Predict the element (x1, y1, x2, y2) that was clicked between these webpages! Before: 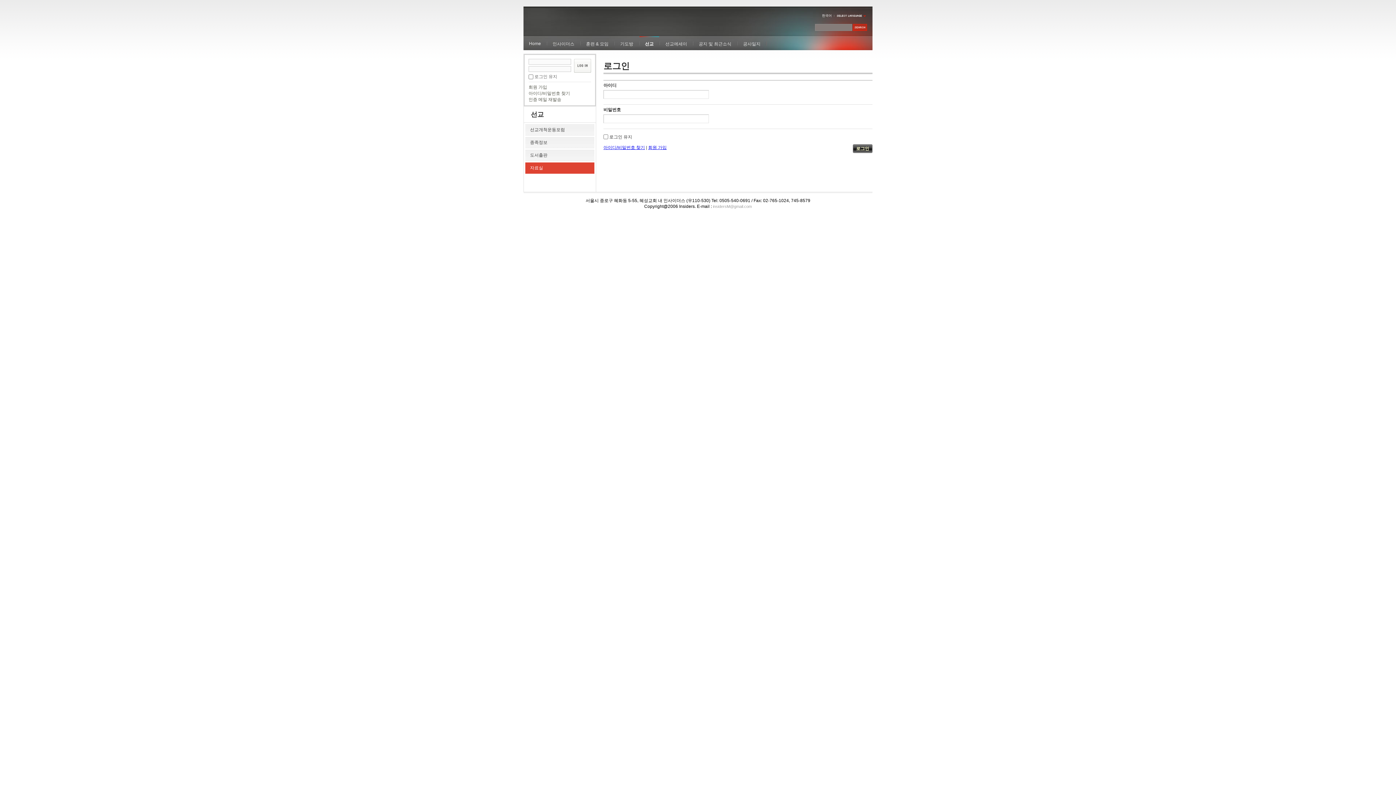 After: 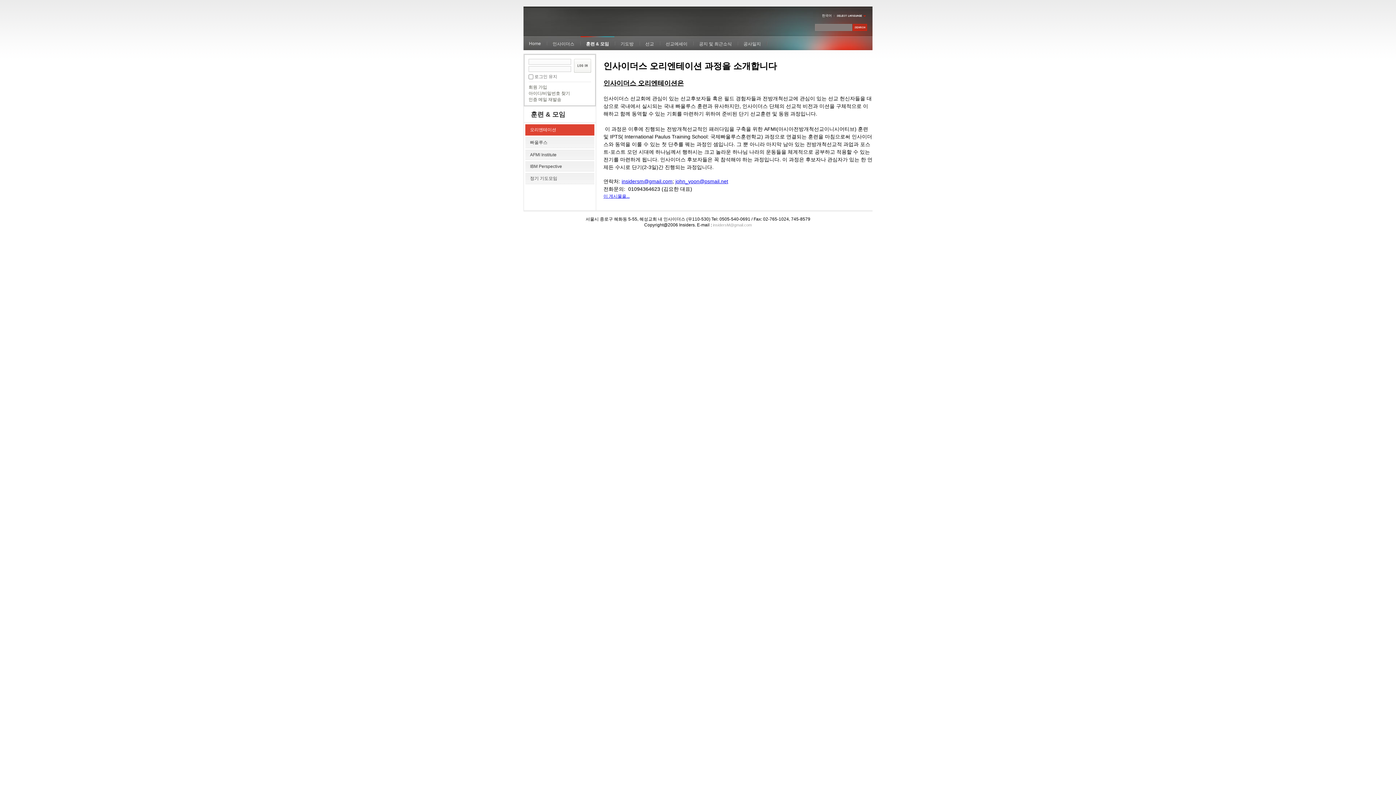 Action: label: 훈련 & 모임 bbox: (580, 36, 614, 50)